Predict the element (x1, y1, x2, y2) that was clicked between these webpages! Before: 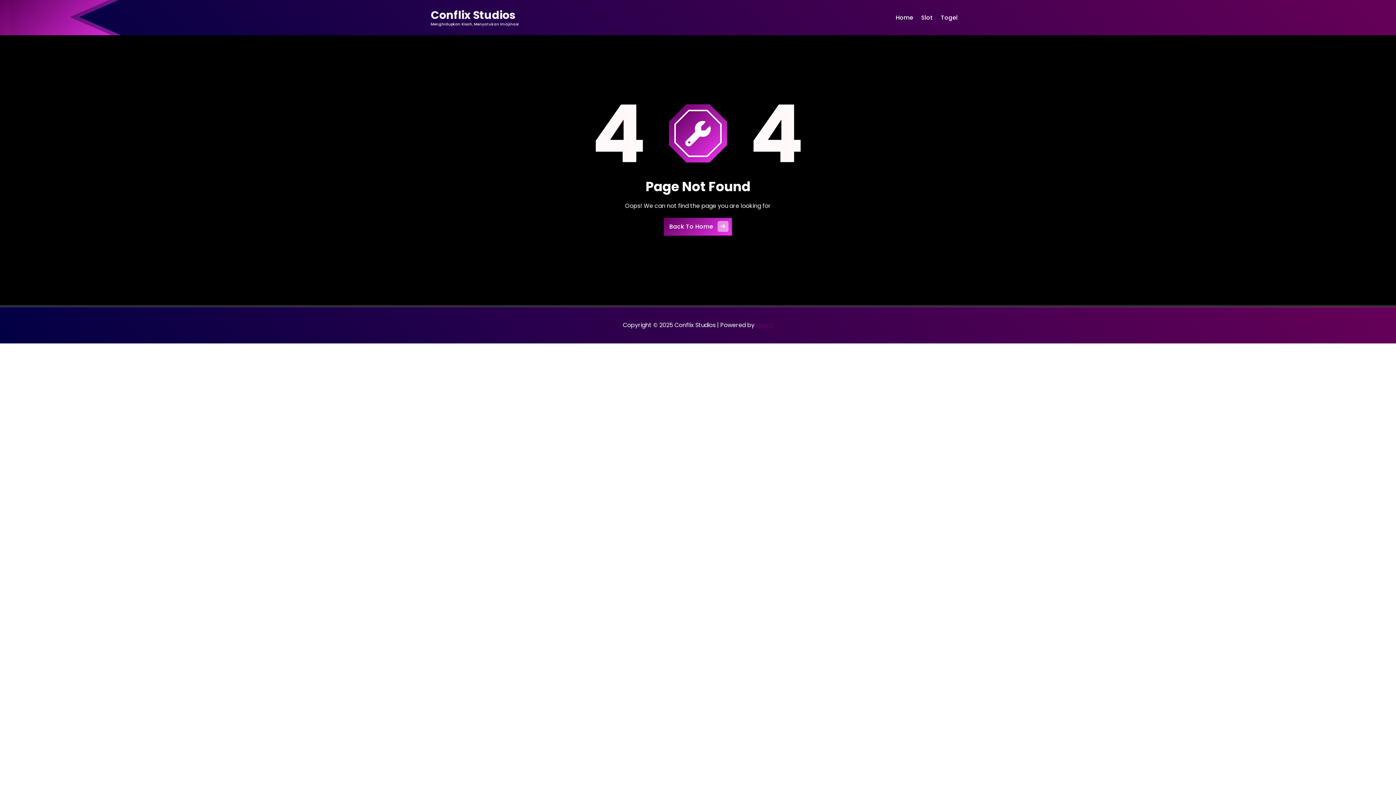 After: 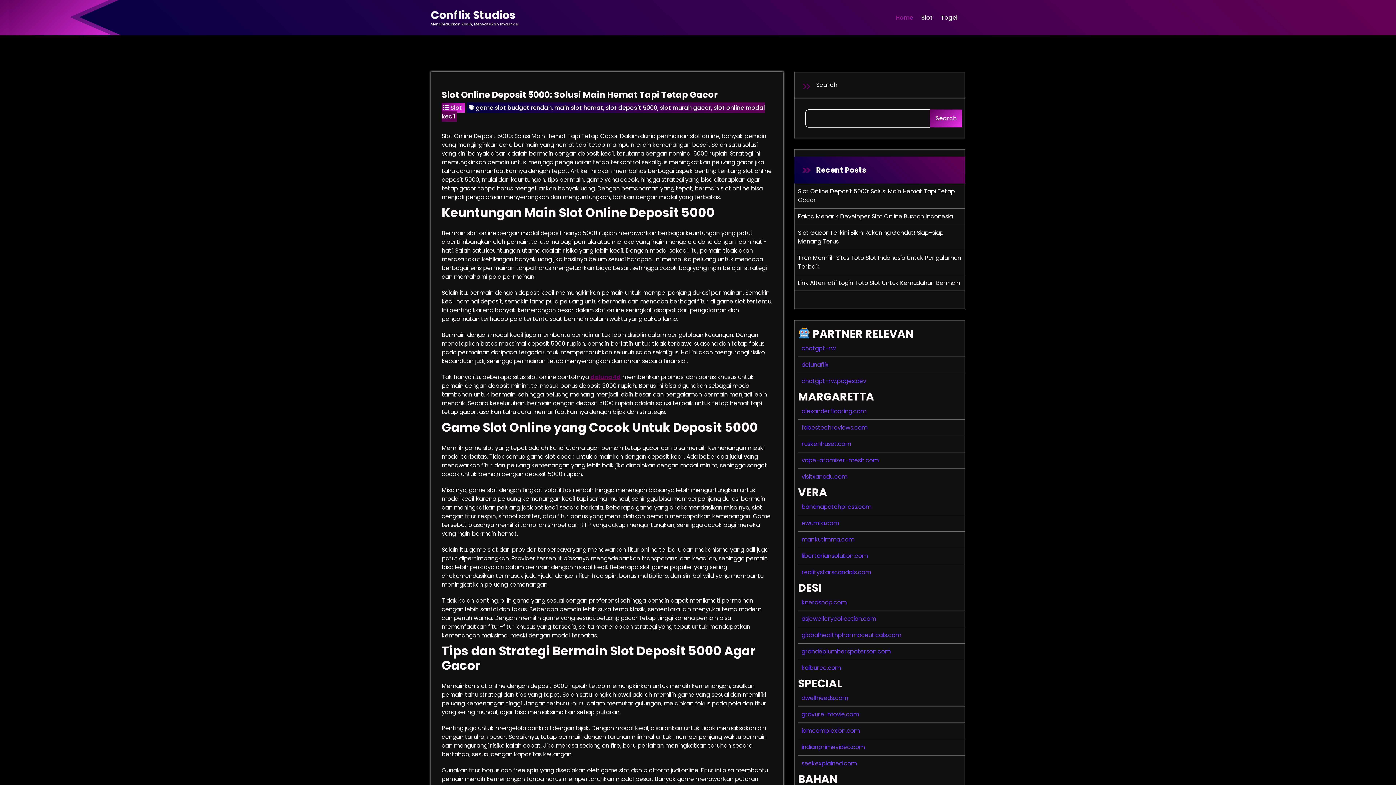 Action: label: Home bbox: (891, 0, 917, 35)